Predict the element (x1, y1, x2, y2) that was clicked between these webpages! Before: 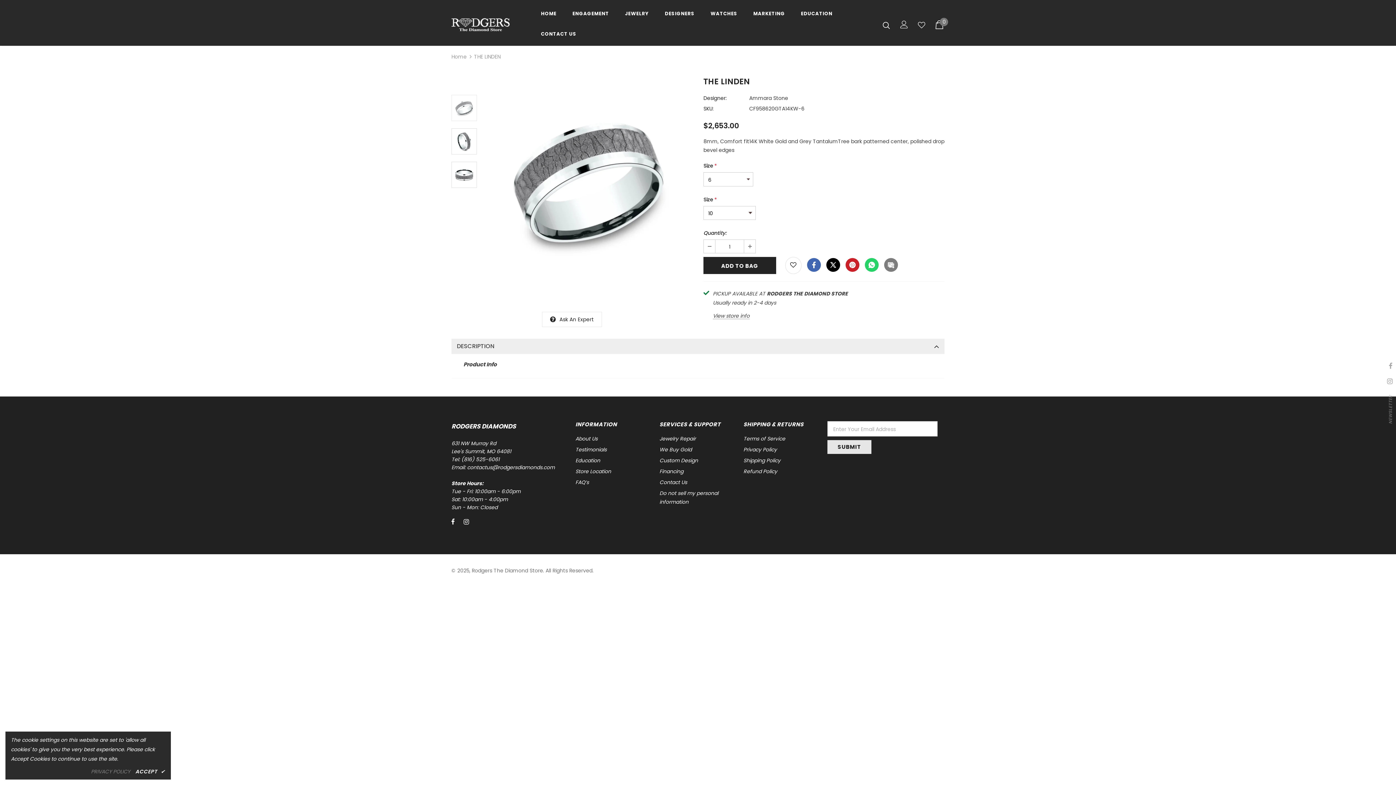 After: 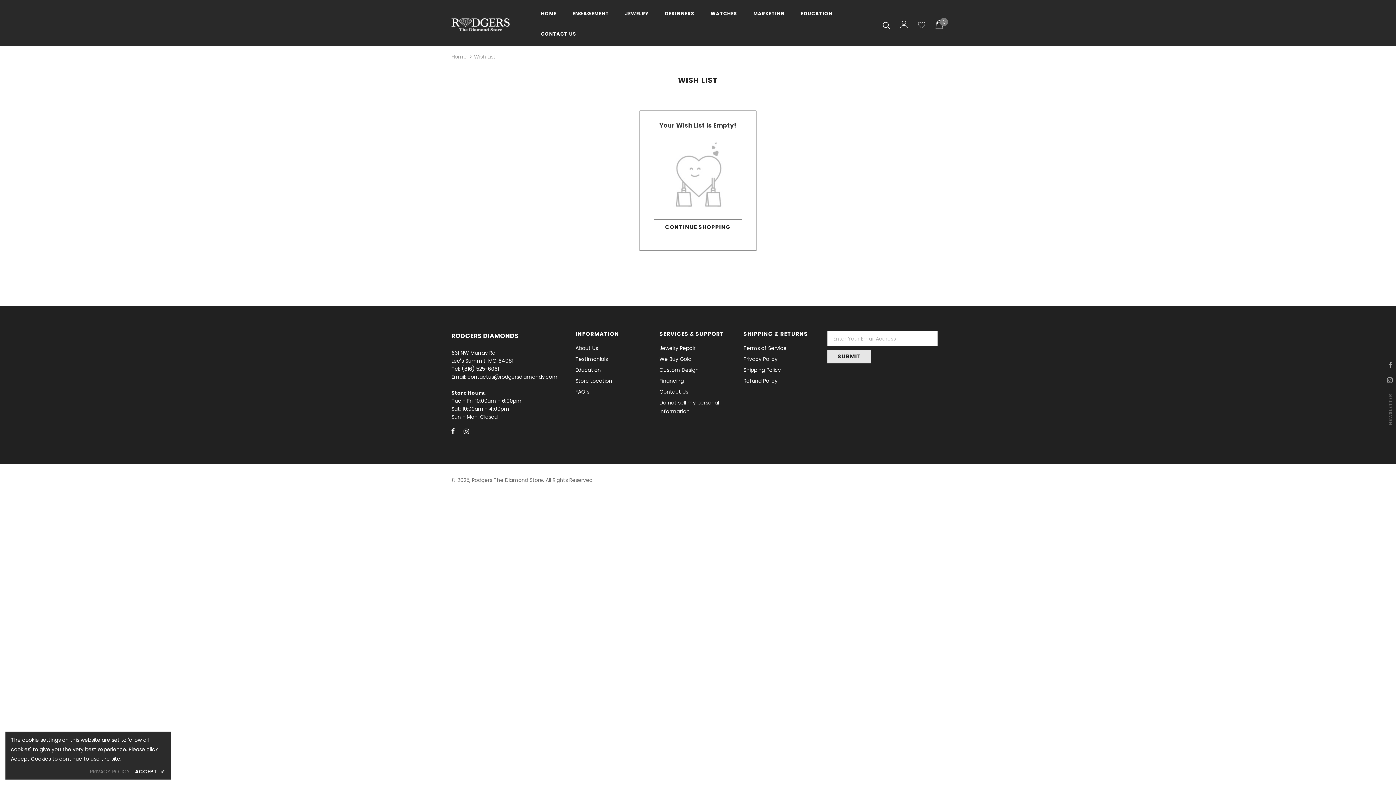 Action: bbox: (918, 21, 925, 28)